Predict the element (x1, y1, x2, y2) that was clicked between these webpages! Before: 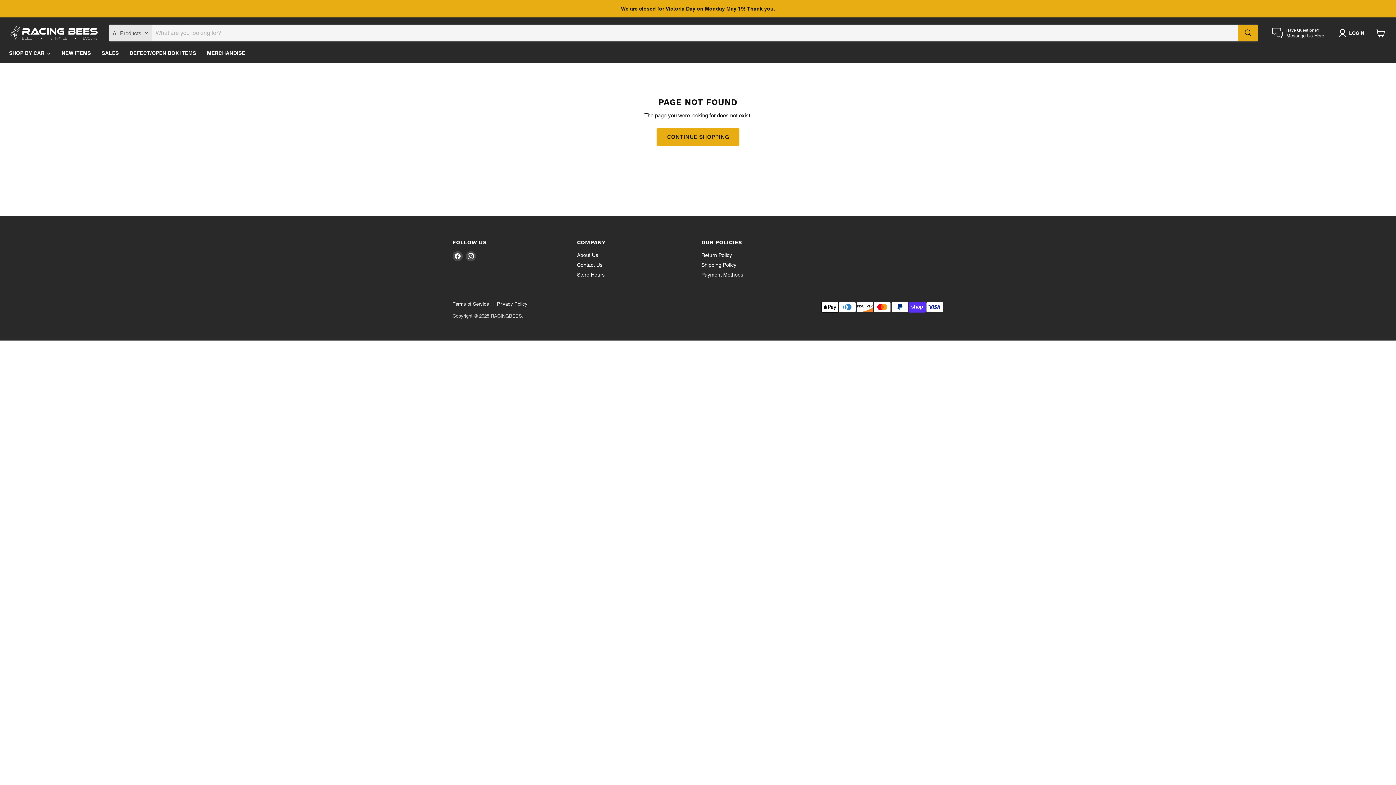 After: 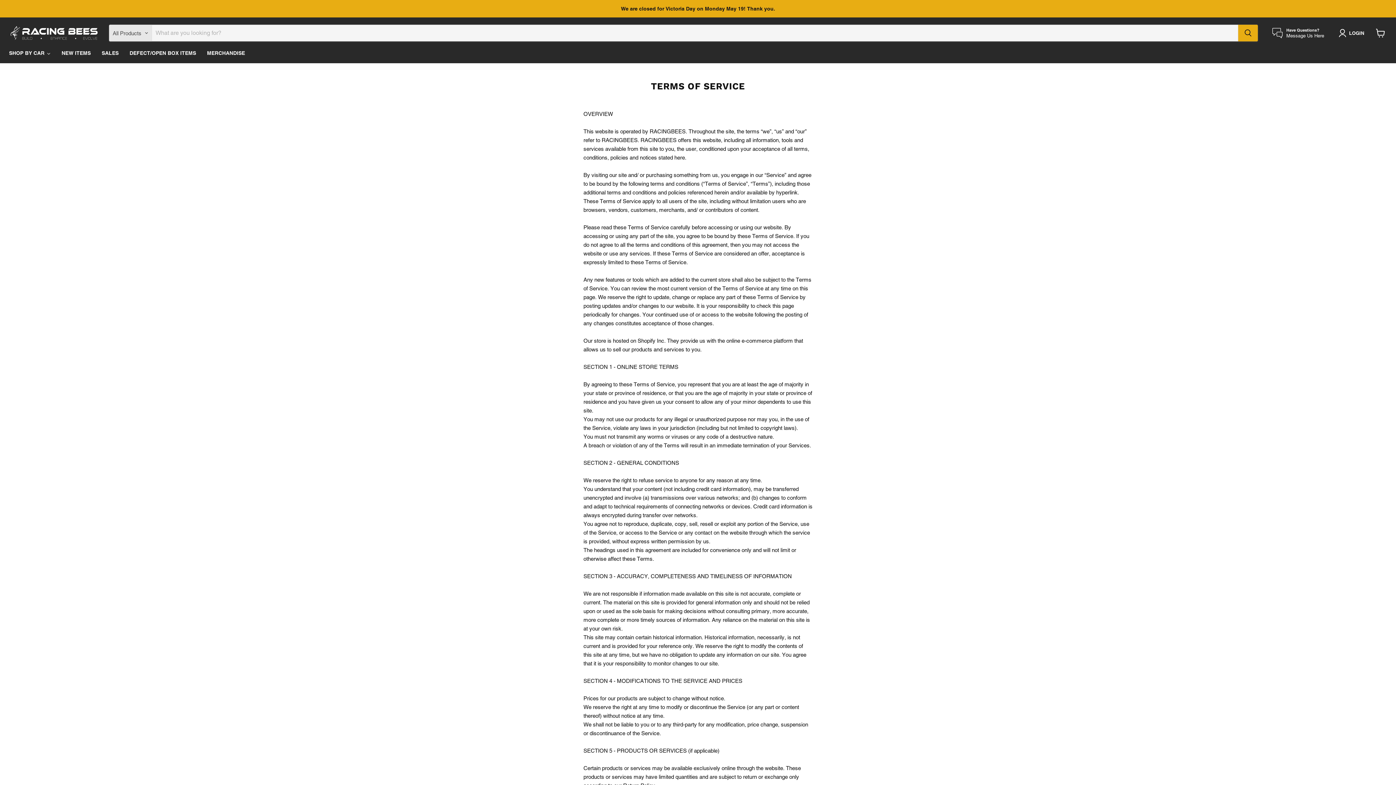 Action: bbox: (452, 301, 489, 307) label: Terms of Service